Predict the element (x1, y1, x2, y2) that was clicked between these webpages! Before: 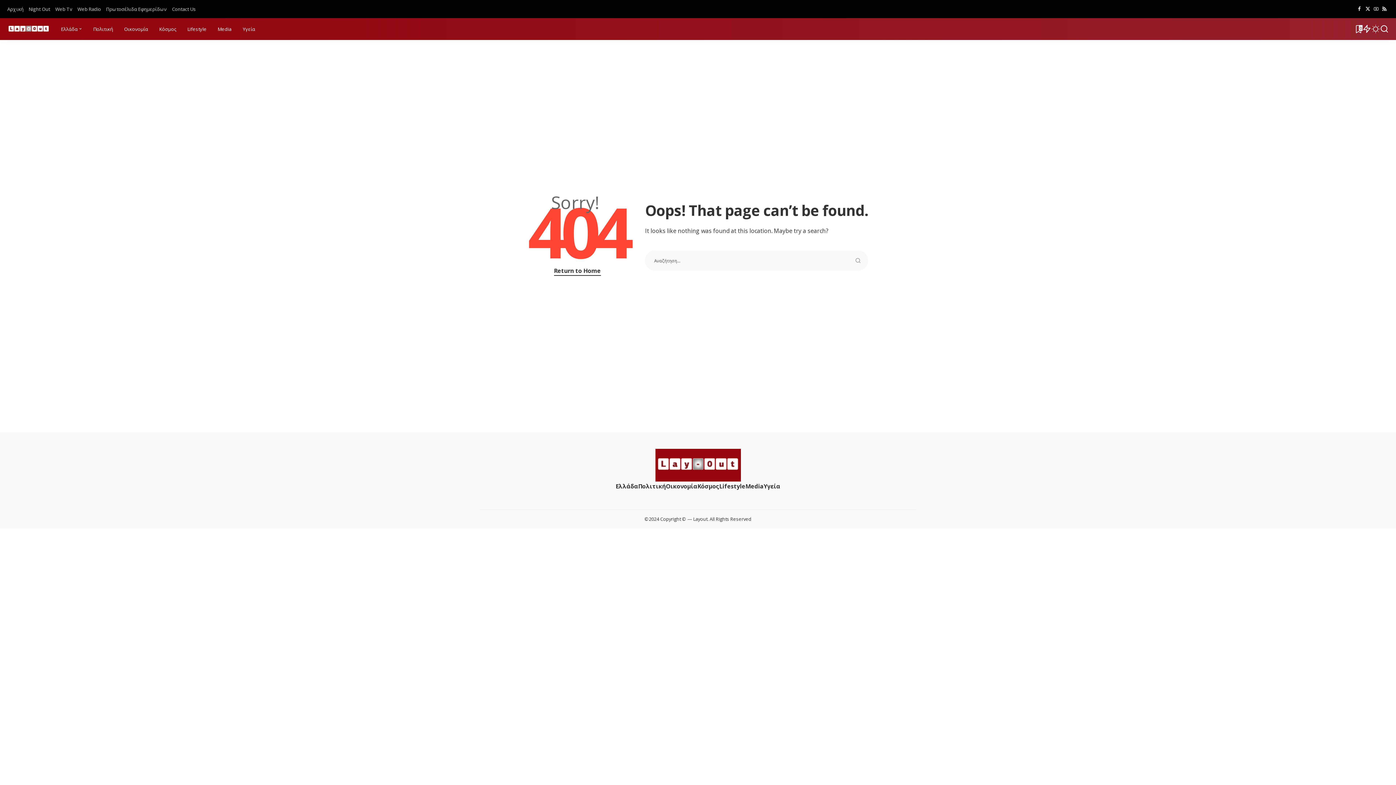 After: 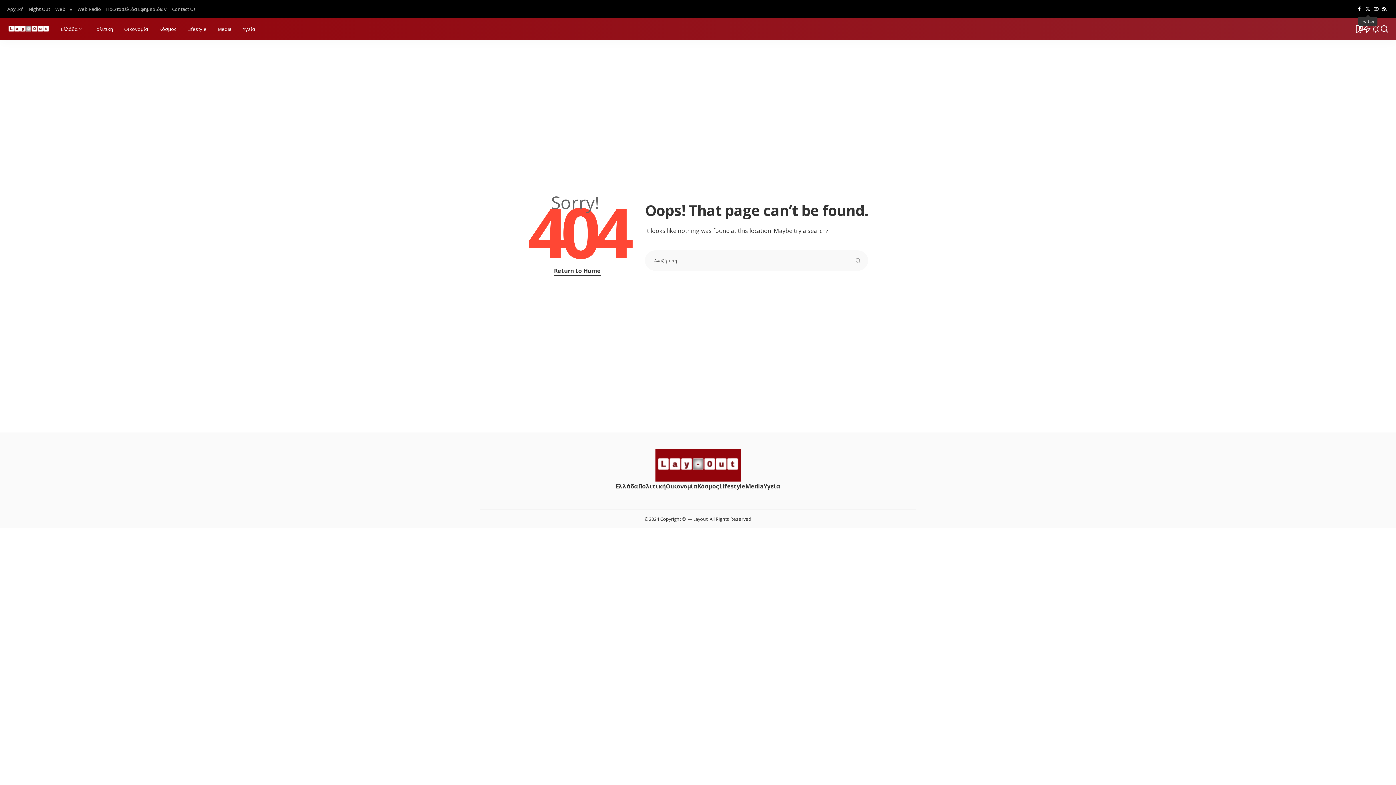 Action: label: Twitter bbox: (1364, 3, 1372, 14)